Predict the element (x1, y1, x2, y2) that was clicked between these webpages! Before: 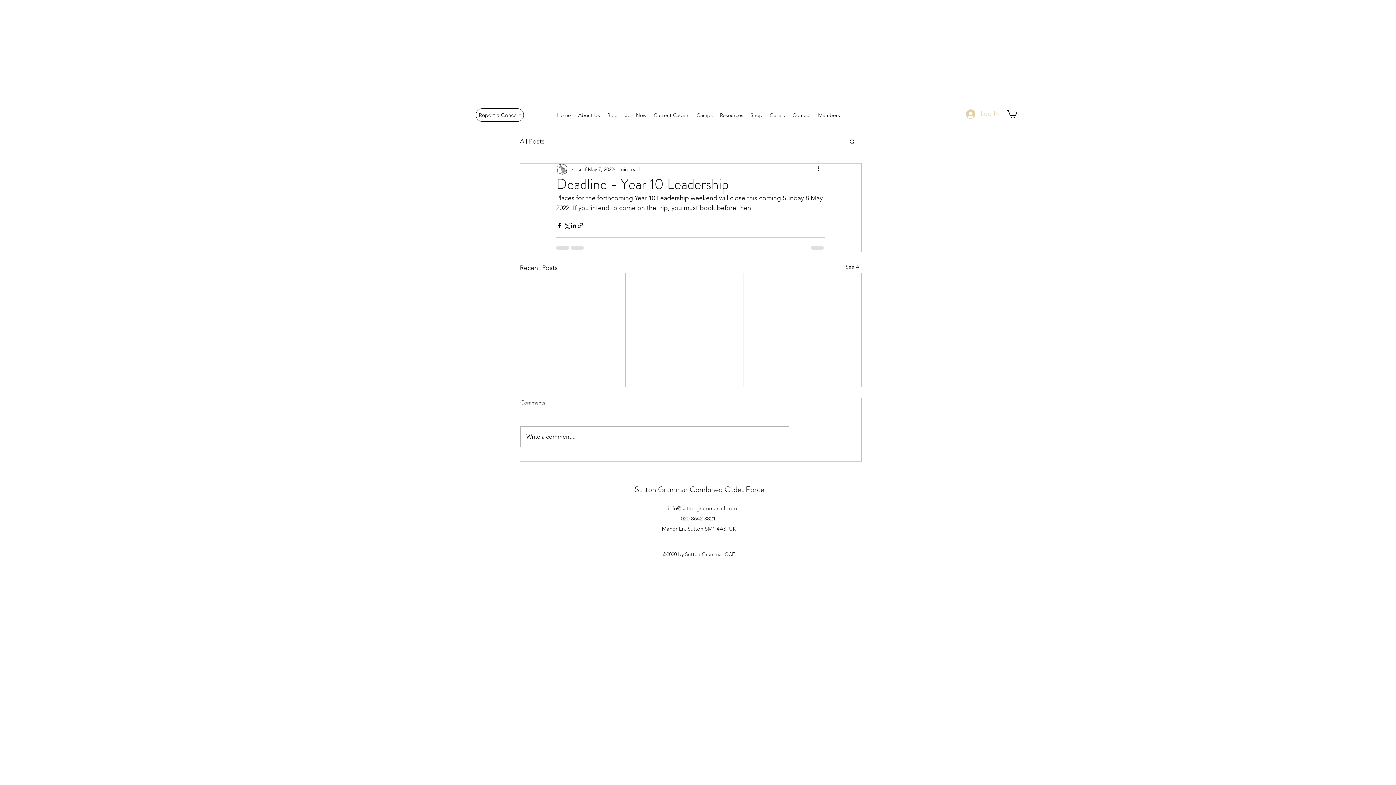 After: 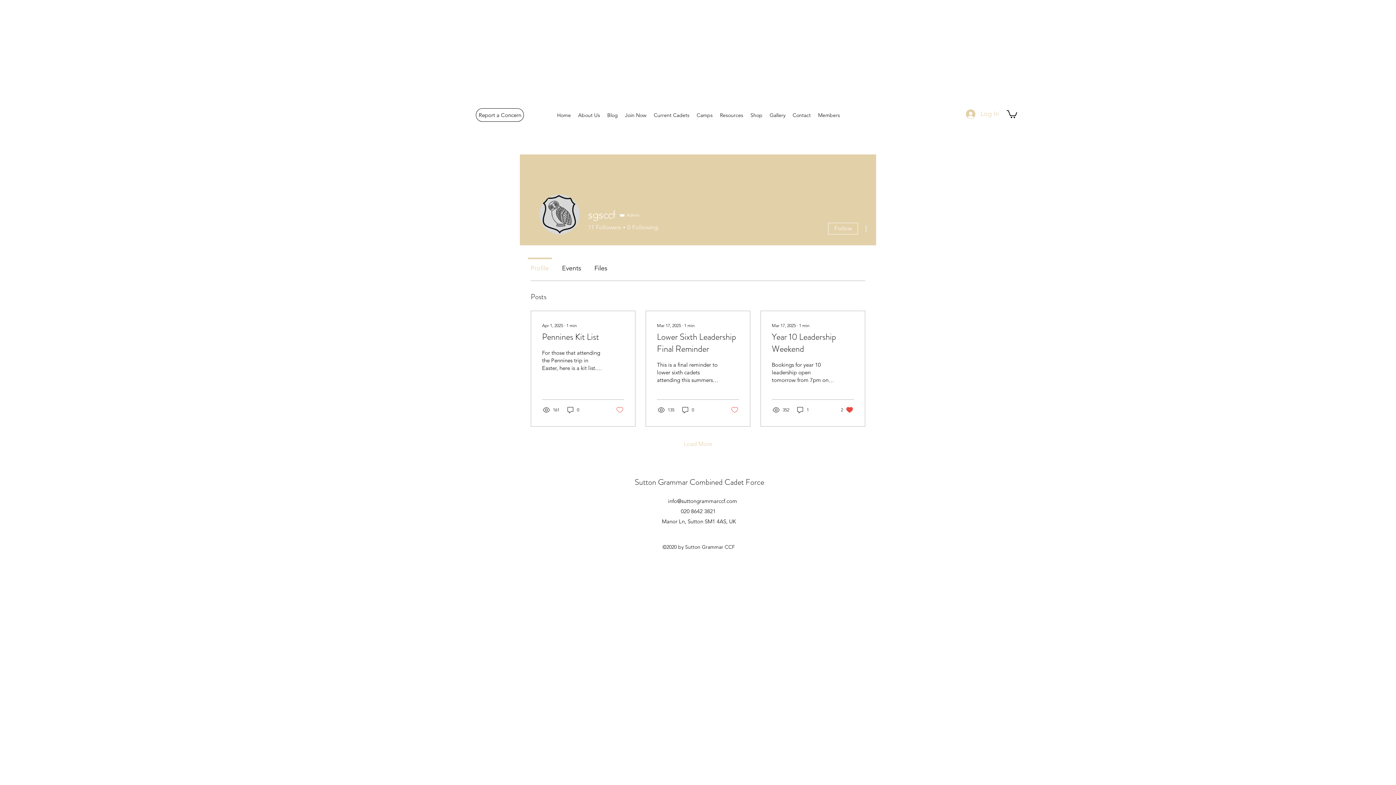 Action: label: sgsccf bbox: (572, 165, 586, 173)